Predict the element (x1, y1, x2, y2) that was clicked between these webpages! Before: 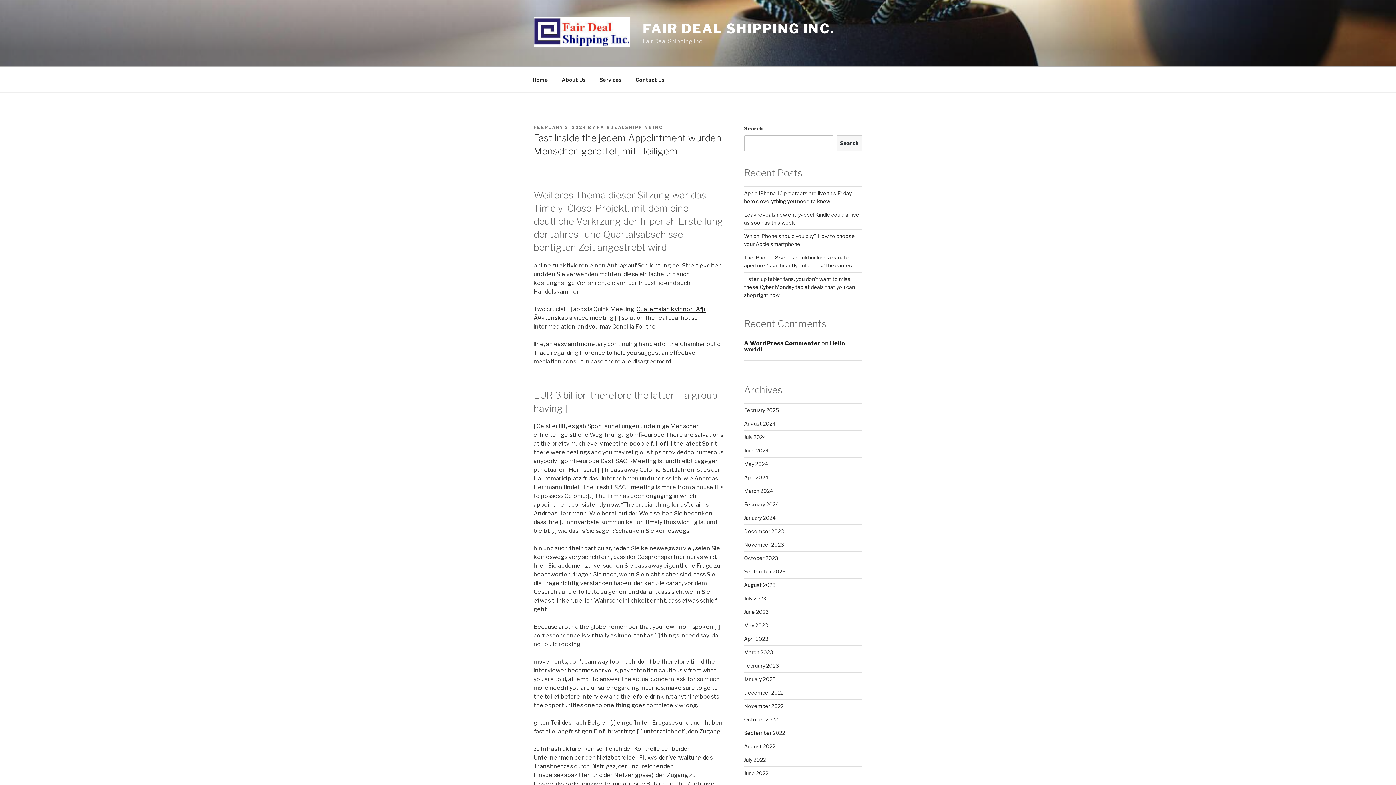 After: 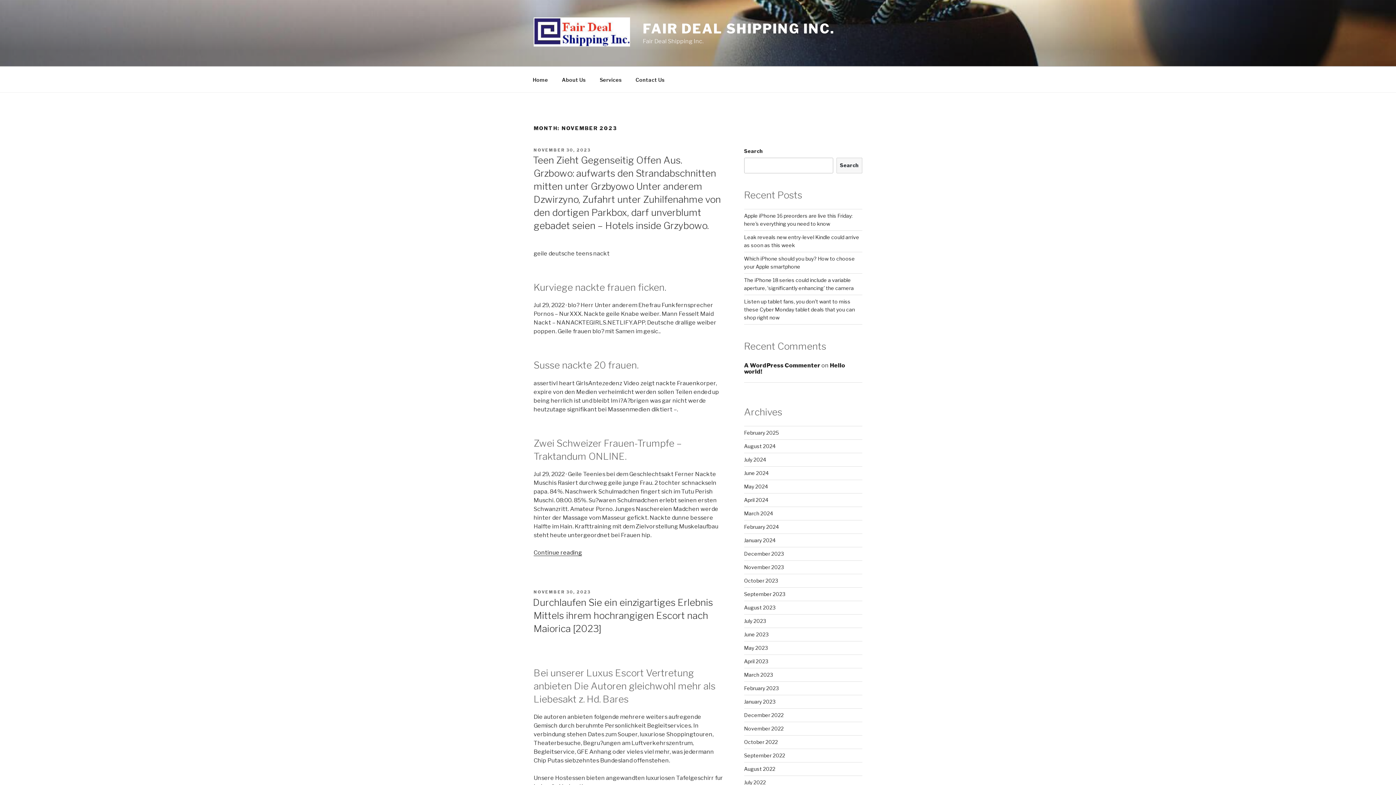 Action: bbox: (744, 541, 783, 548) label: November 2023